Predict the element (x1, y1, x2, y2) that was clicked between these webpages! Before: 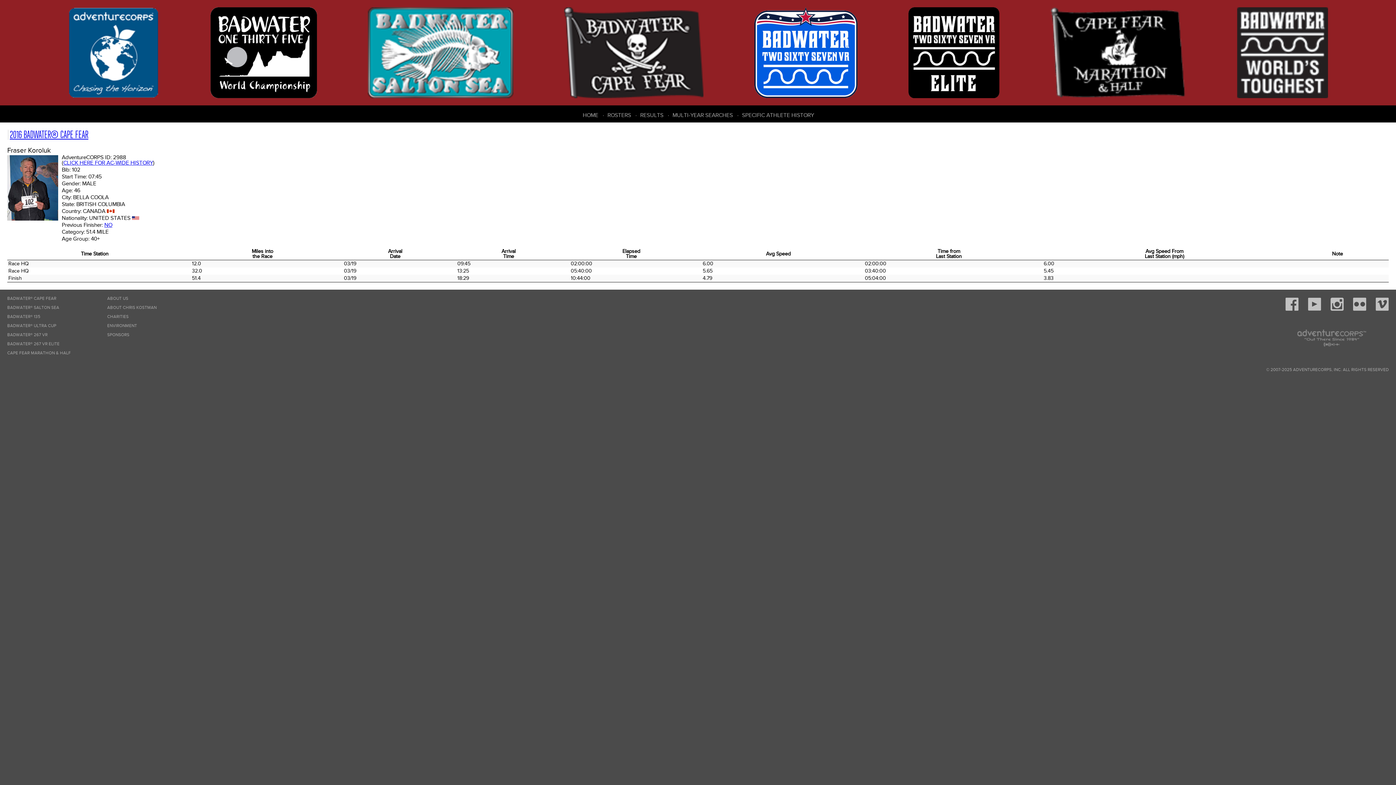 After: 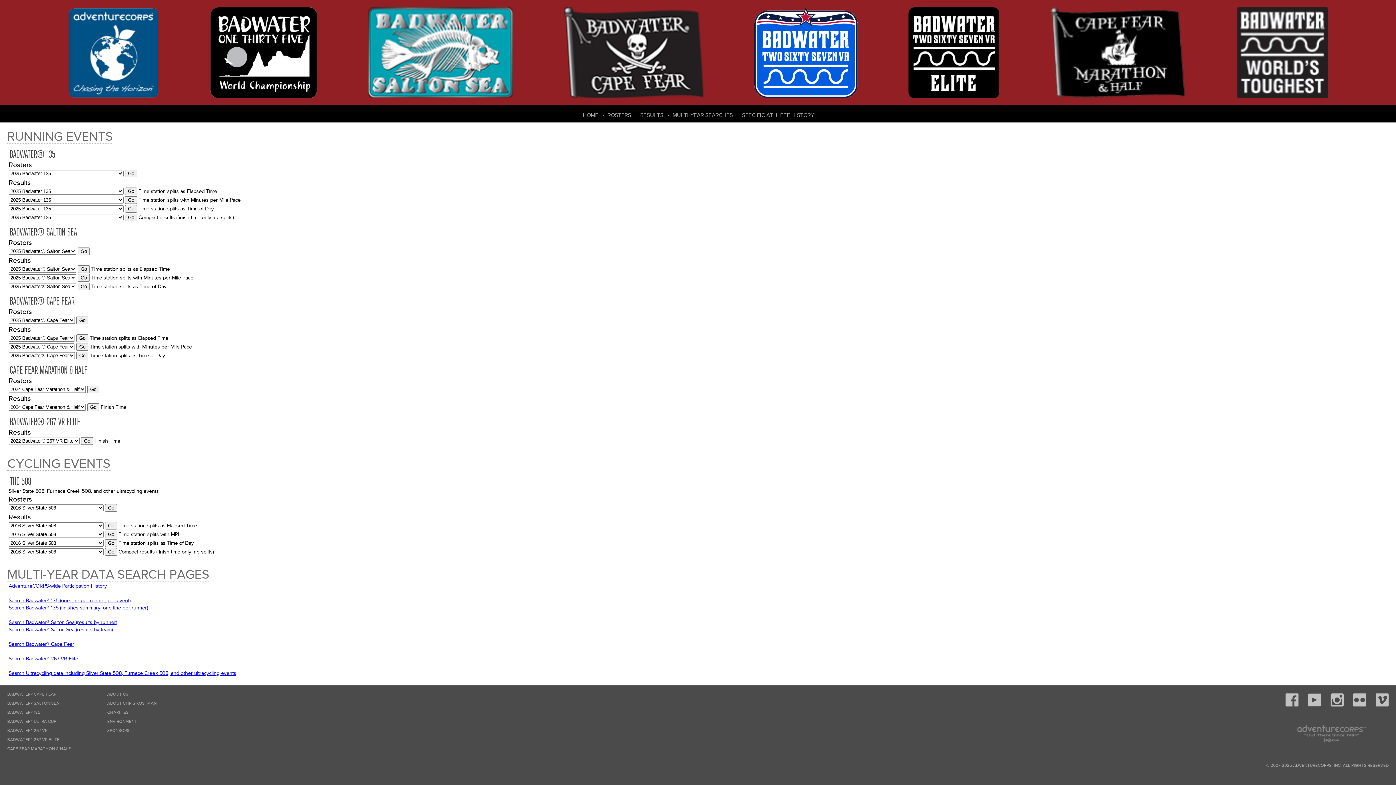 Action: bbox: (579, 111, 601, 118) label: HOME